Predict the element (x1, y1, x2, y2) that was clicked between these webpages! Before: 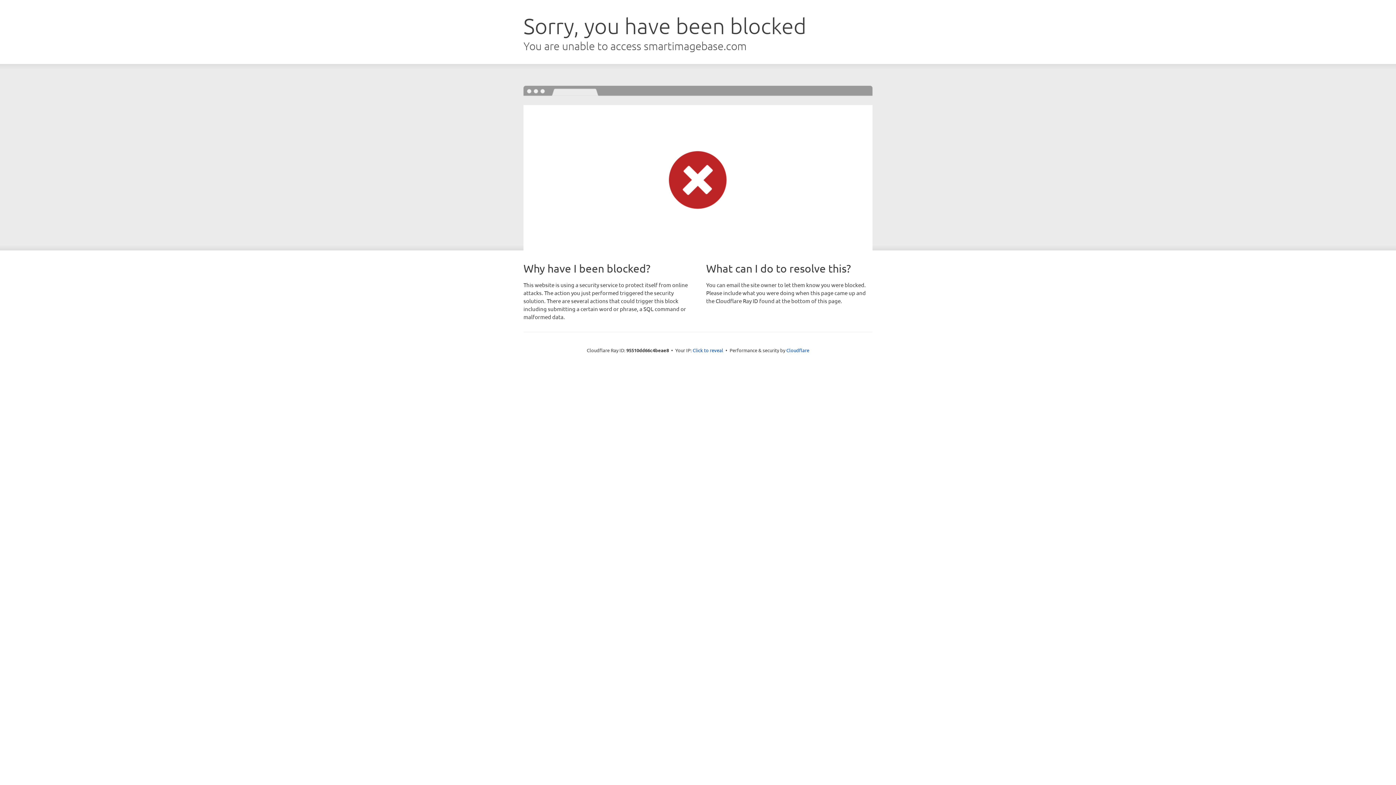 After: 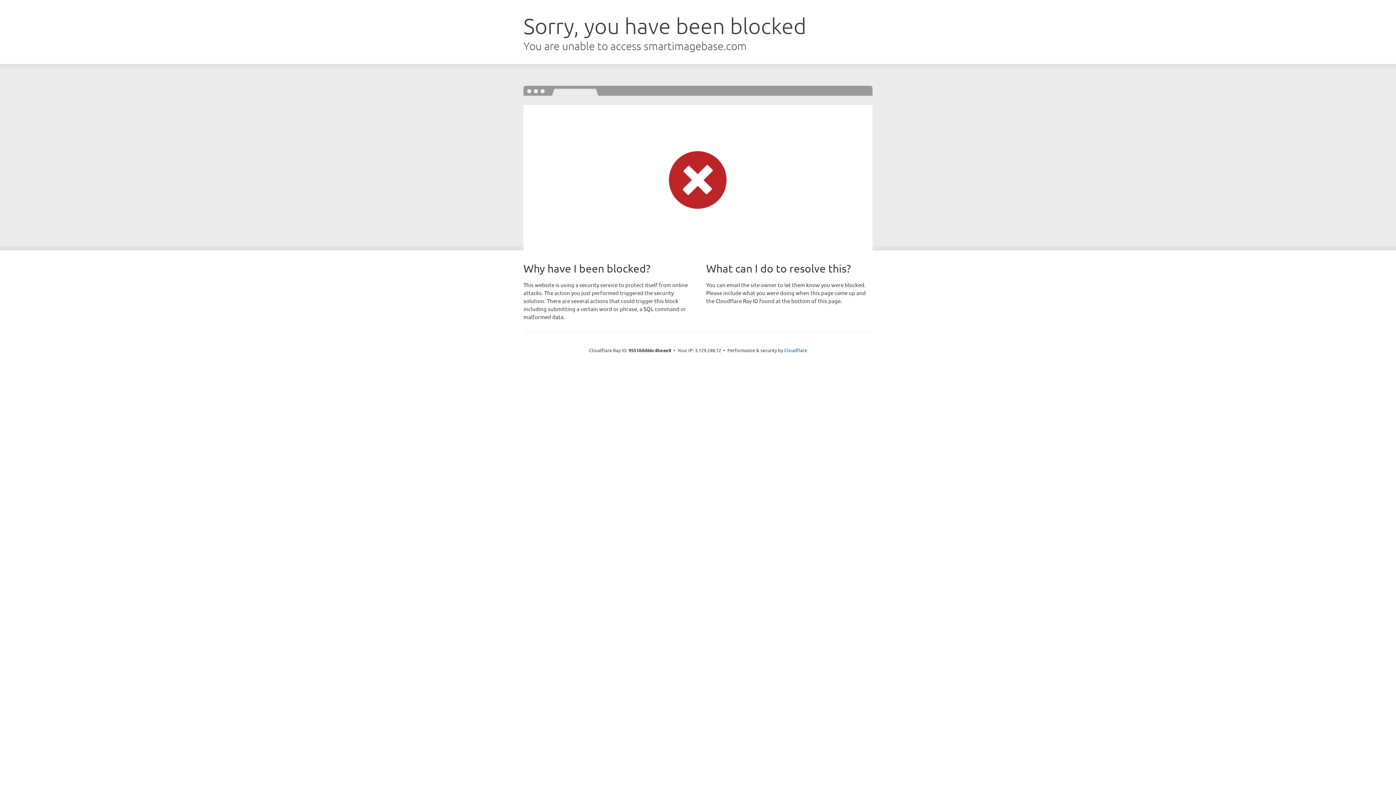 Action: label: Click to reveal bbox: (692, 346, 723, 353)